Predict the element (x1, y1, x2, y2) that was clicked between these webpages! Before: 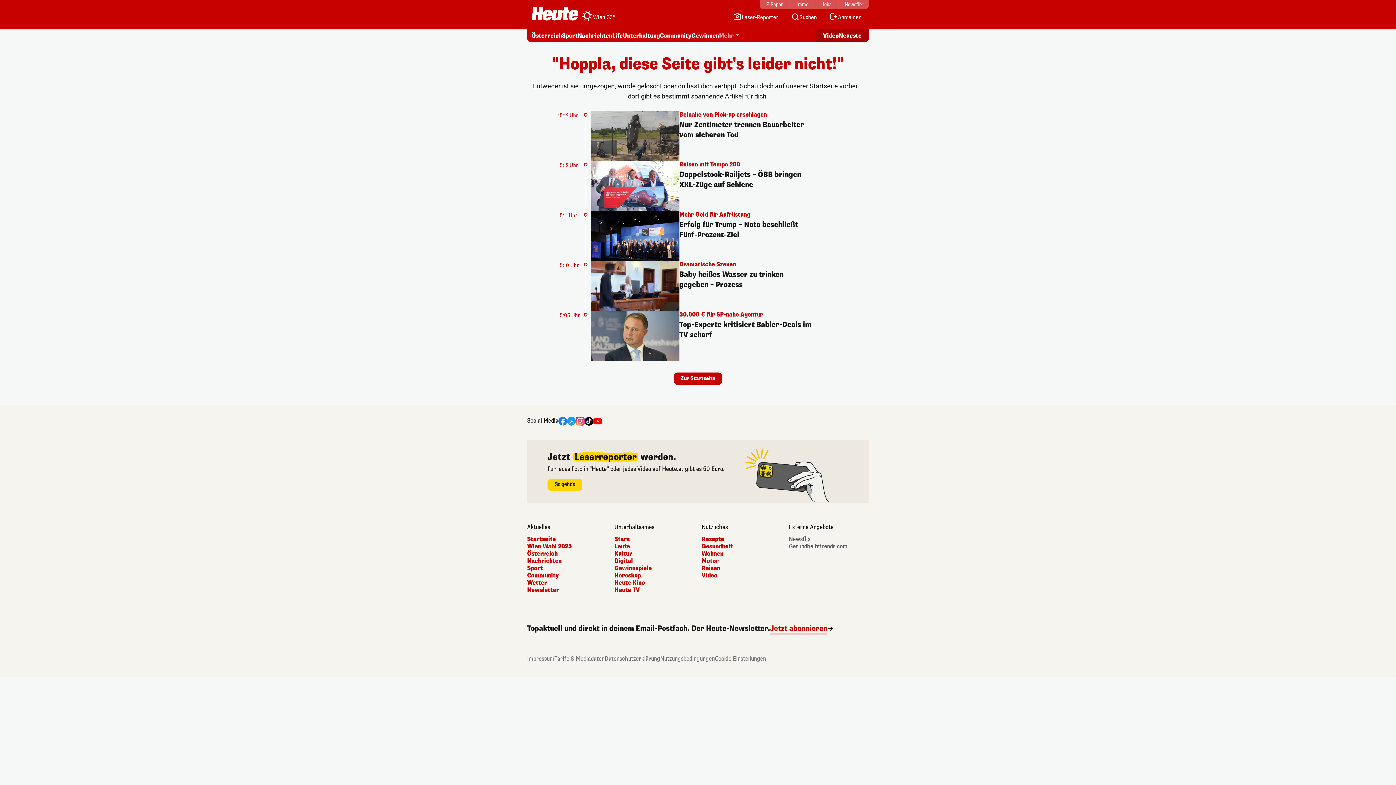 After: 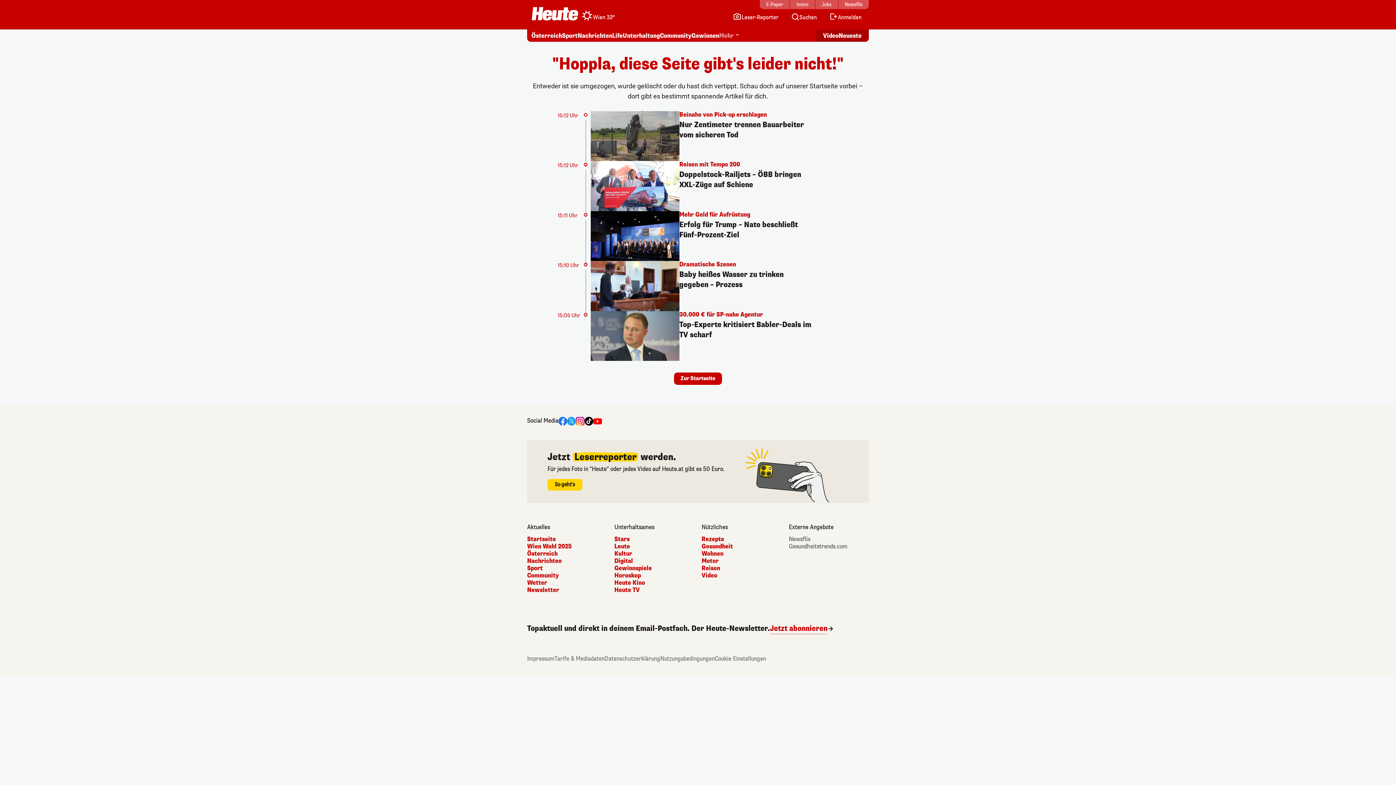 Action: label: E-Paper bbox: (760, 0, 789, 9)